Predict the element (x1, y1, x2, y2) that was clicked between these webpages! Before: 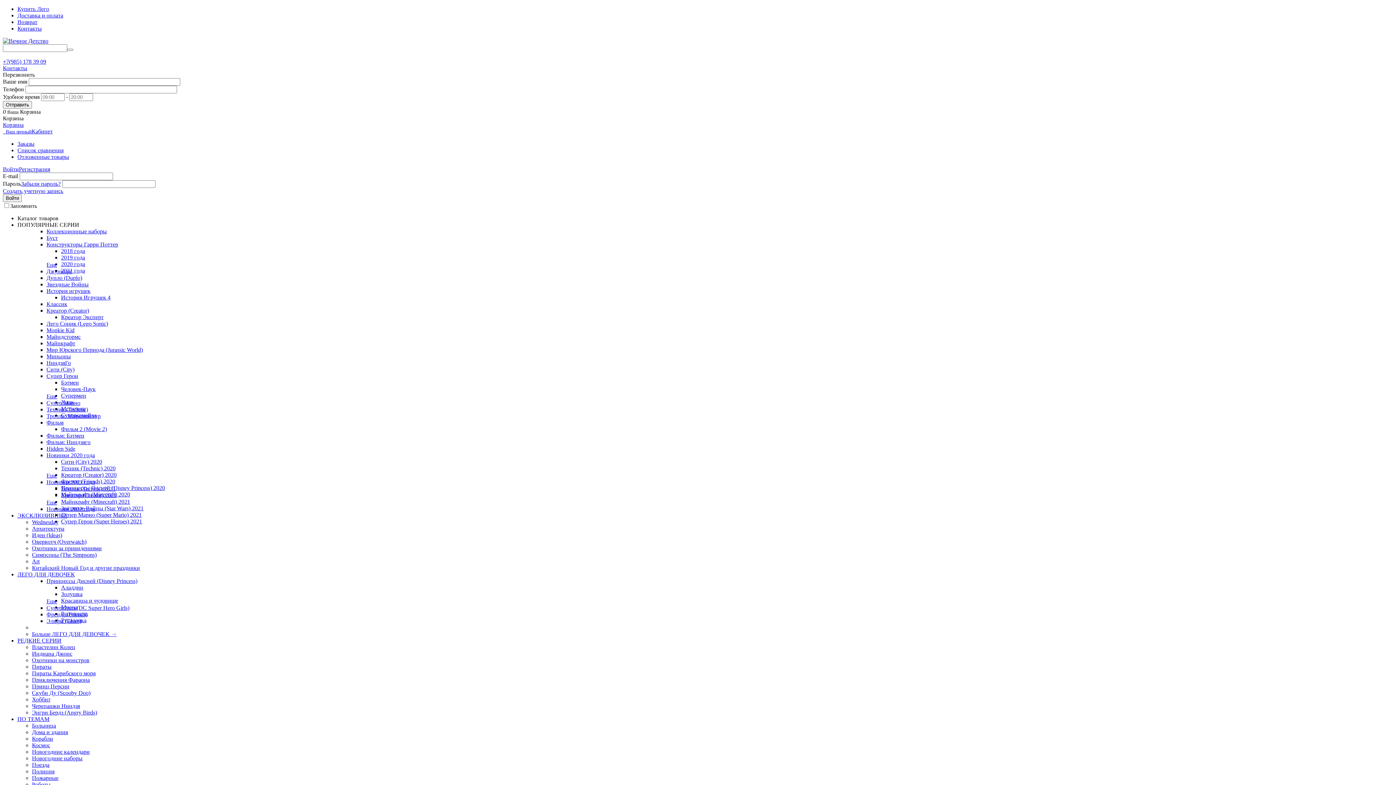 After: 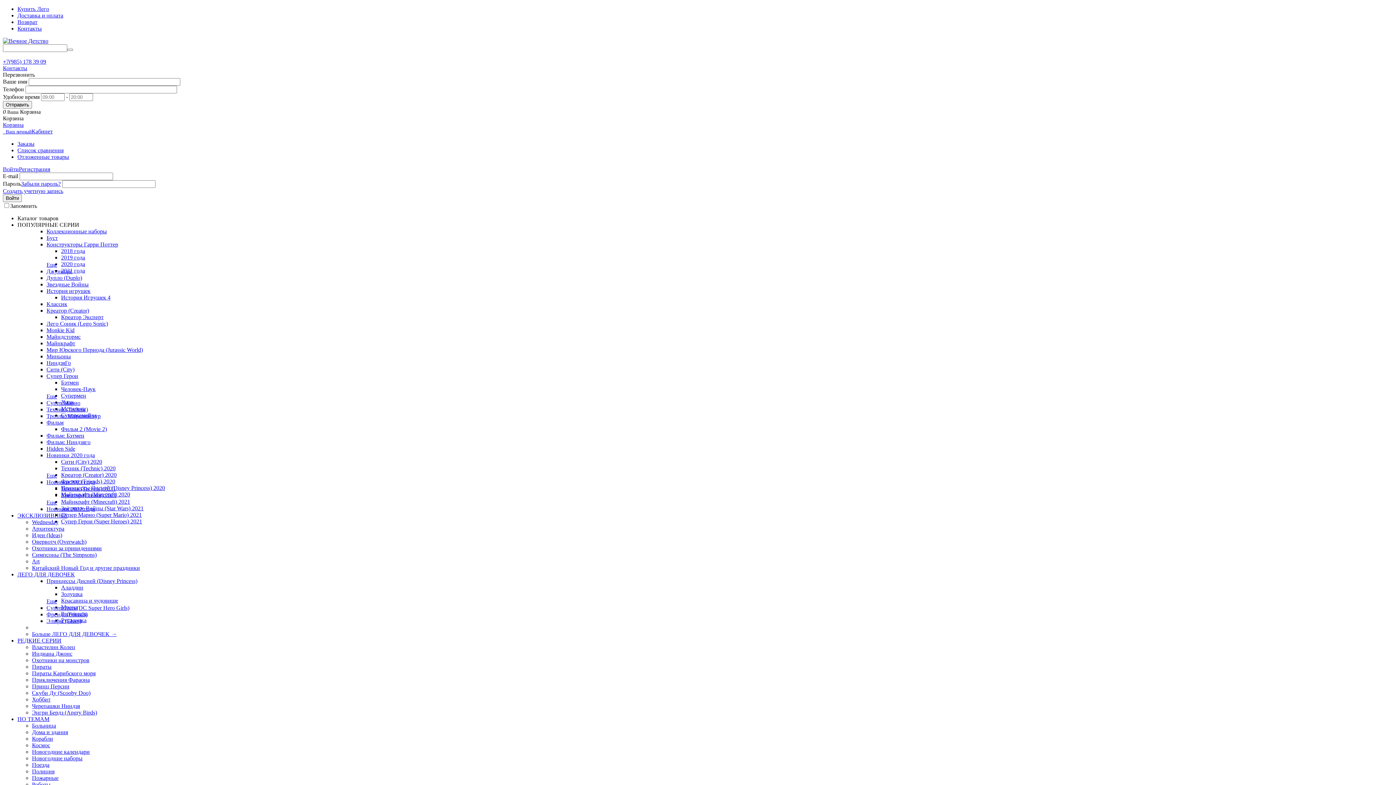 Action: label: Овервотч (Overwatch) bbox: (32, 538, 86, 545)